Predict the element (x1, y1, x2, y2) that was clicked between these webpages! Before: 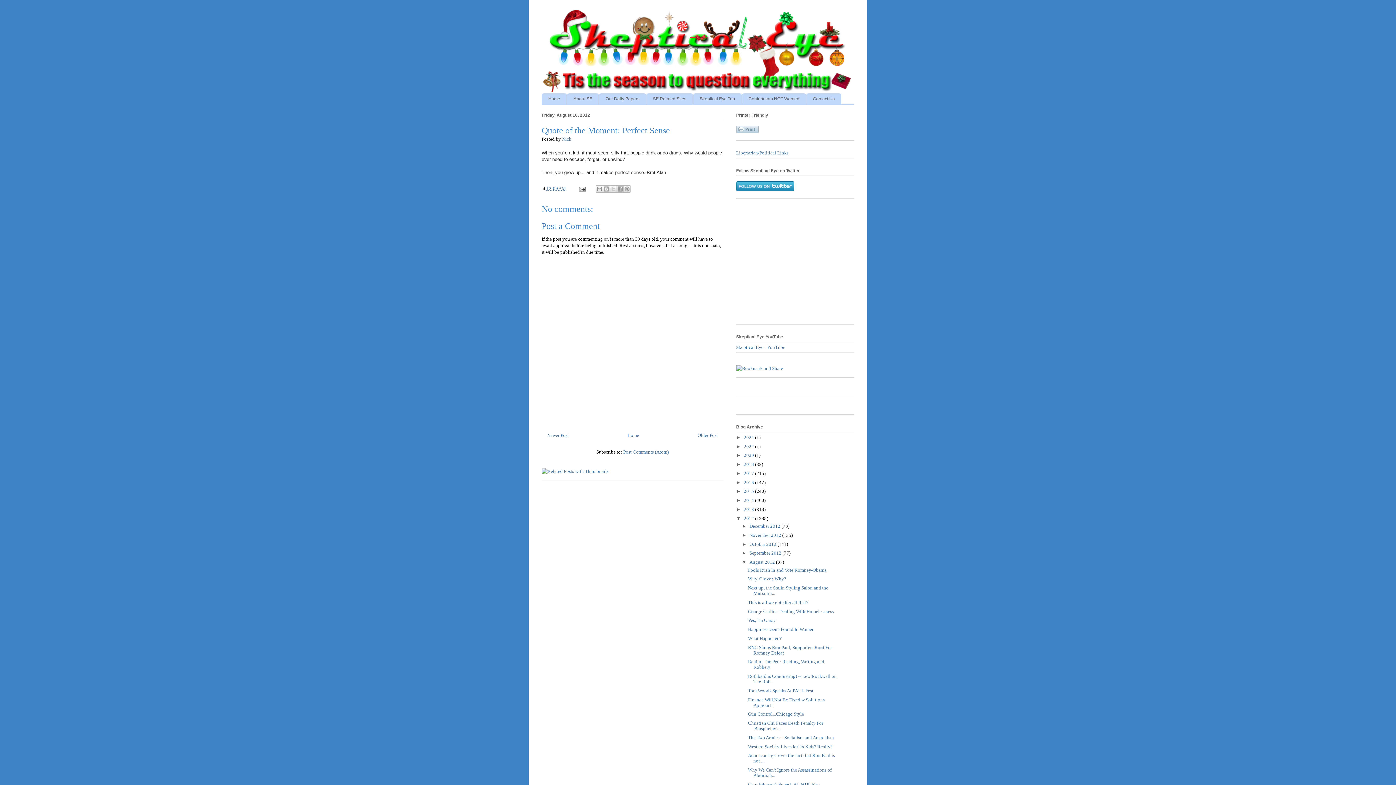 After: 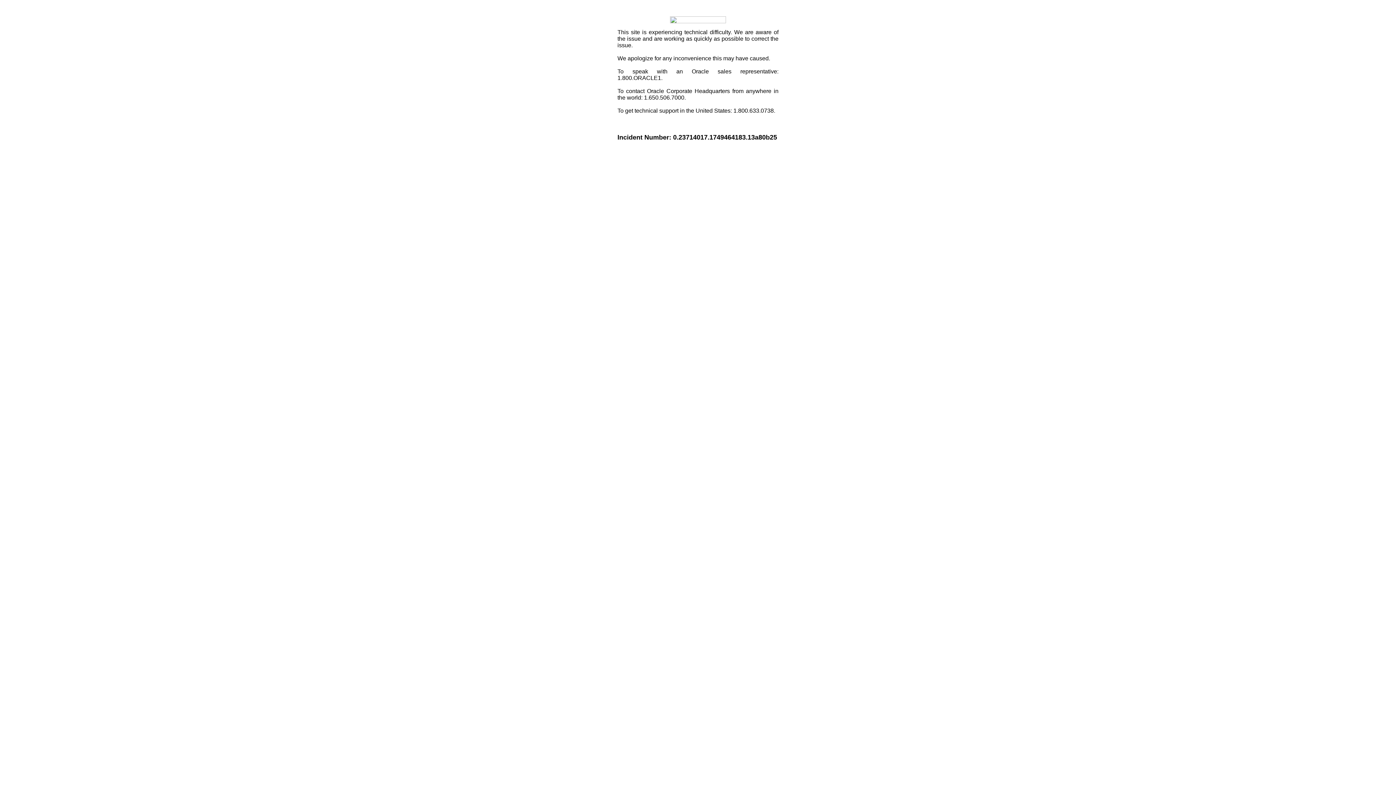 Action: bbox: (736, 365, 783, 371)